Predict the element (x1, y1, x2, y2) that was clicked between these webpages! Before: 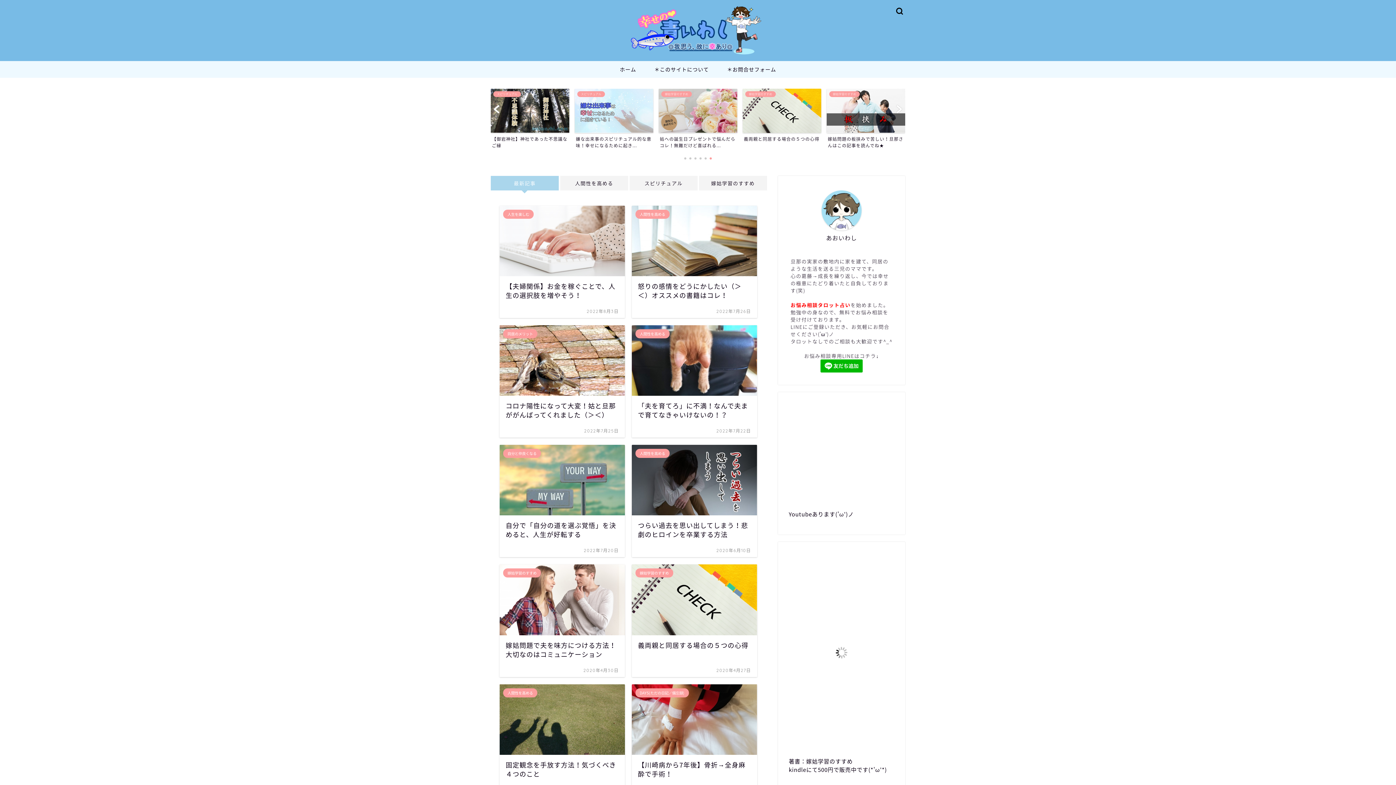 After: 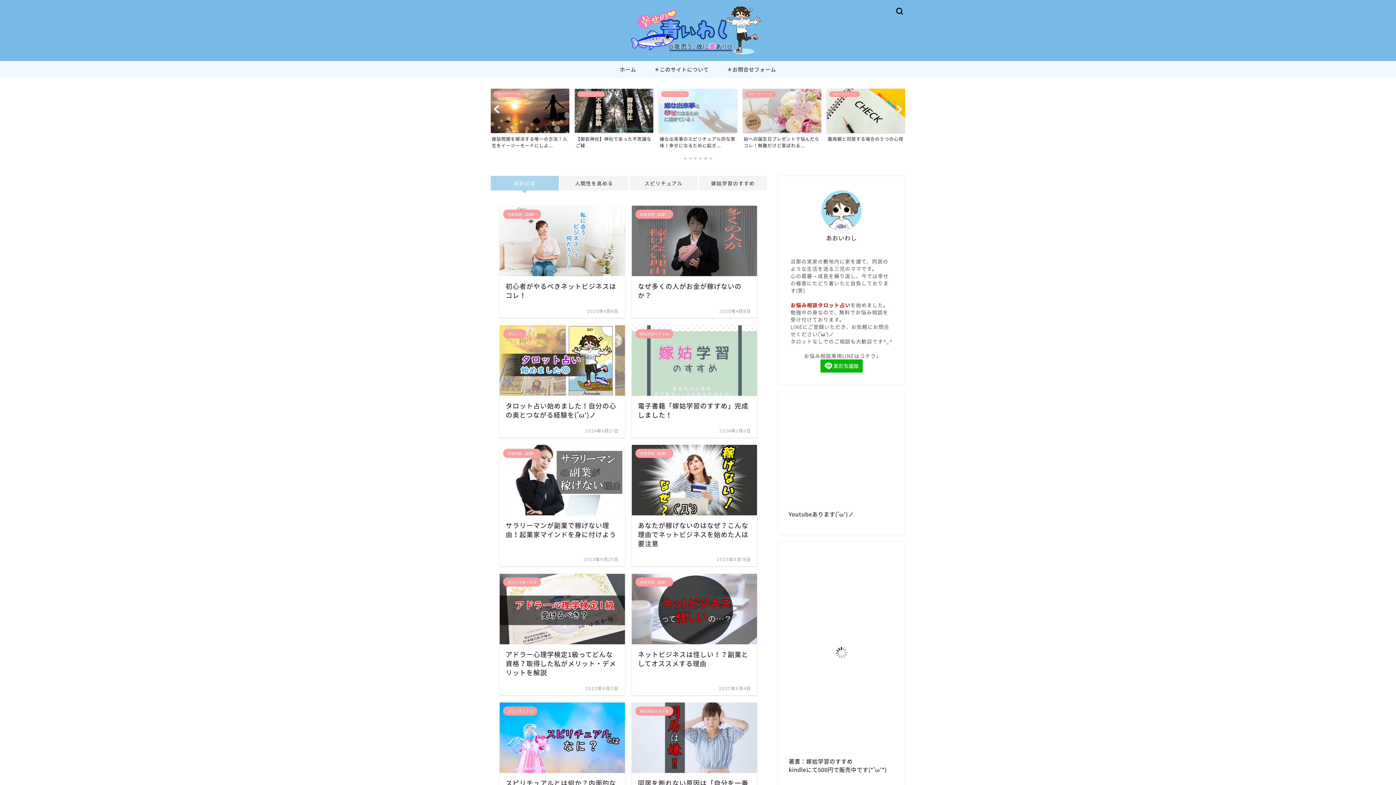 Action: bbox: (592, 53, 803, 57)